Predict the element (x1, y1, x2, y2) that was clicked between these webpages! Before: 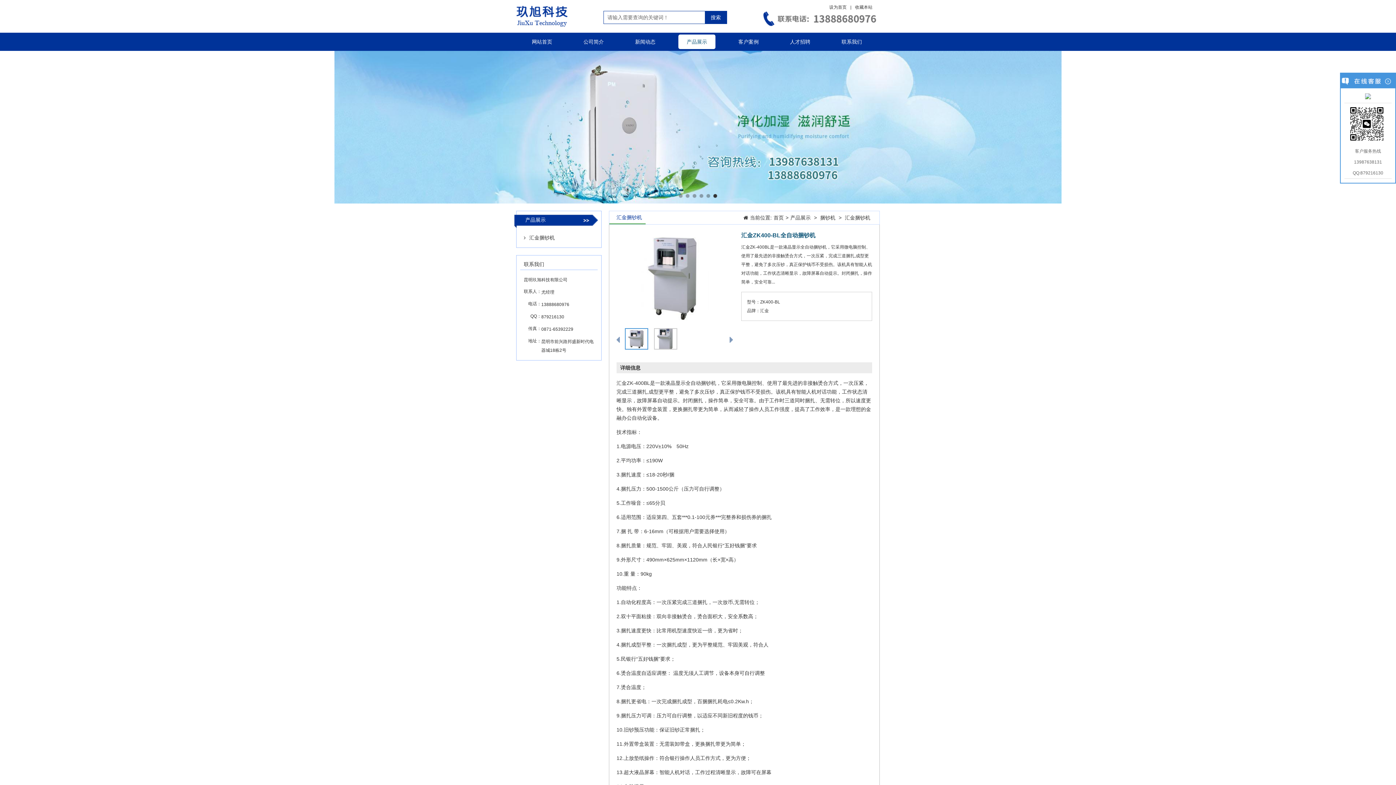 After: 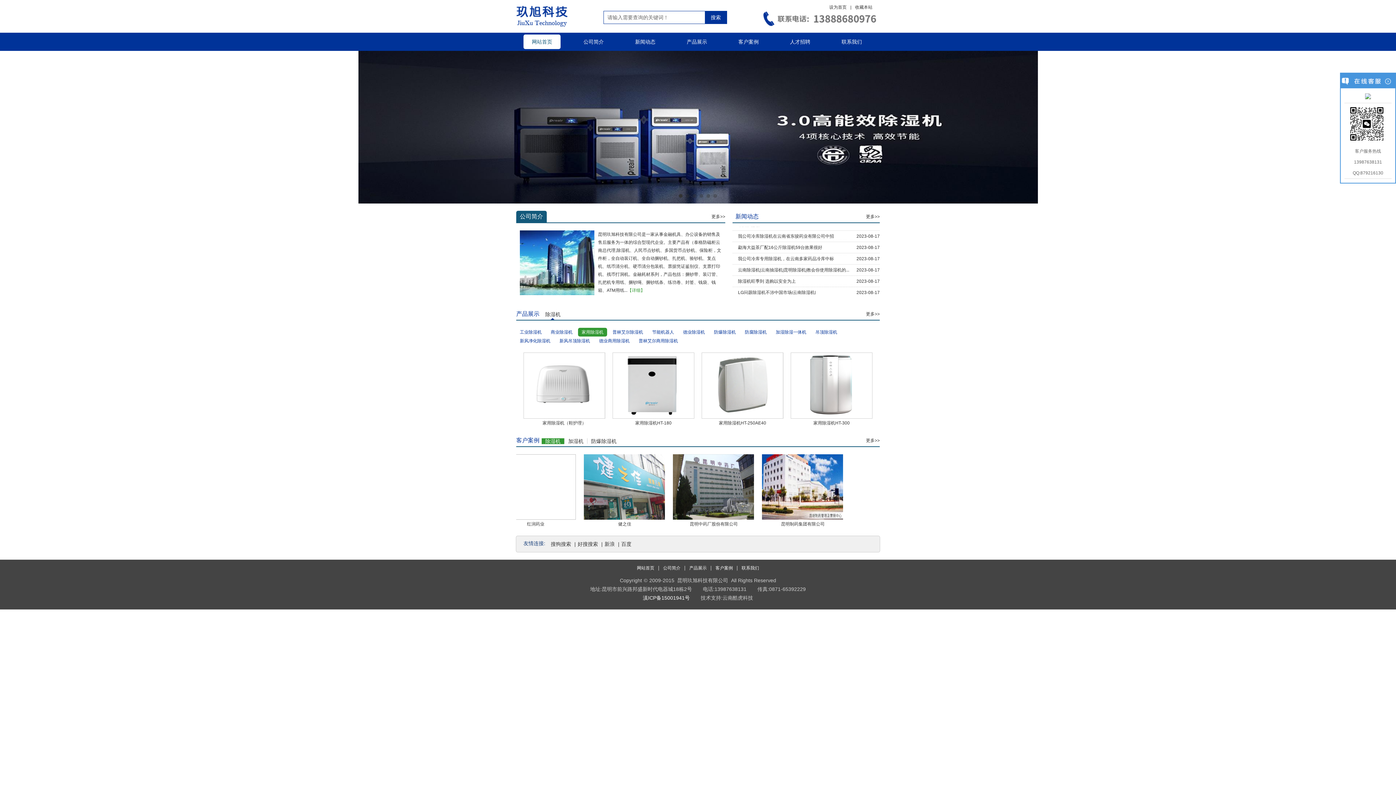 Action: label: 首页 bbox: (772, 211, 785, 224)